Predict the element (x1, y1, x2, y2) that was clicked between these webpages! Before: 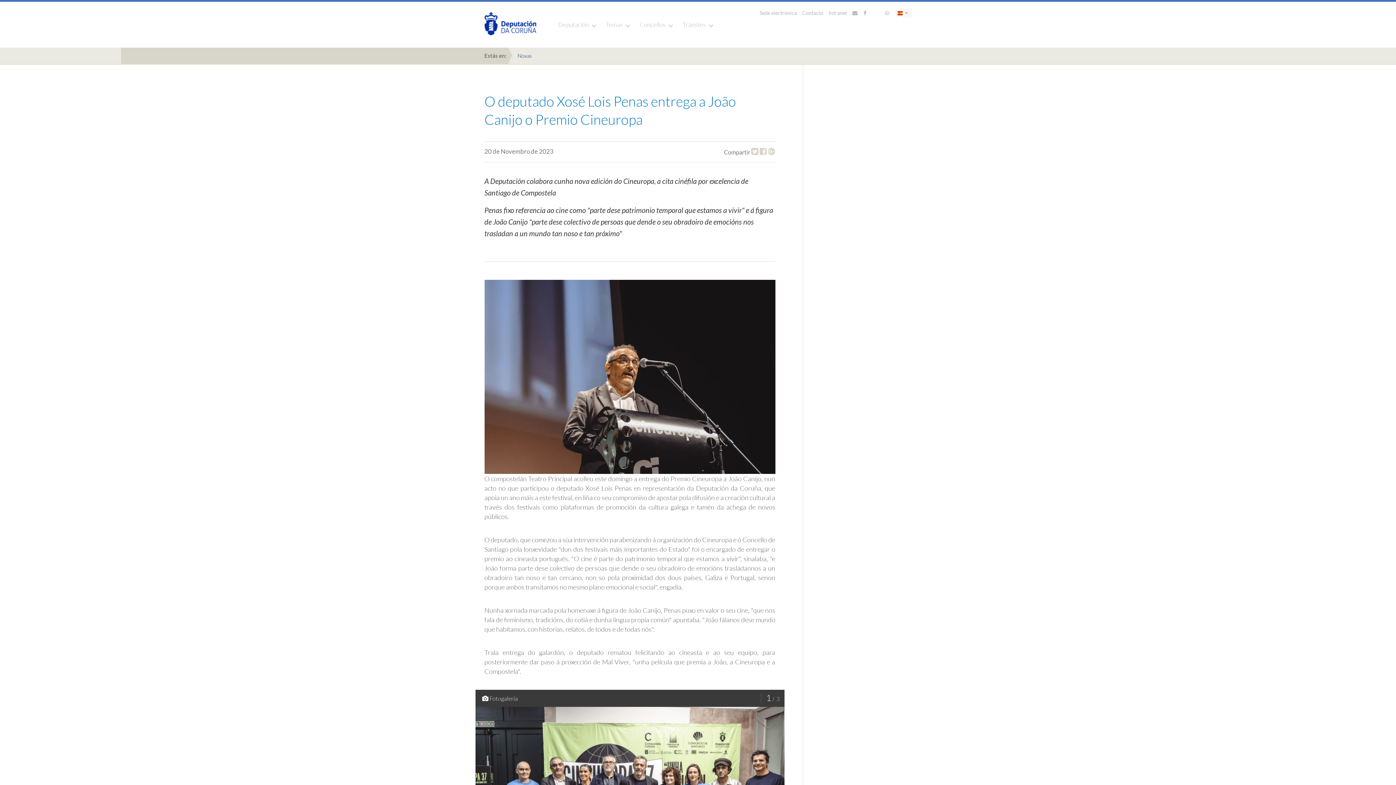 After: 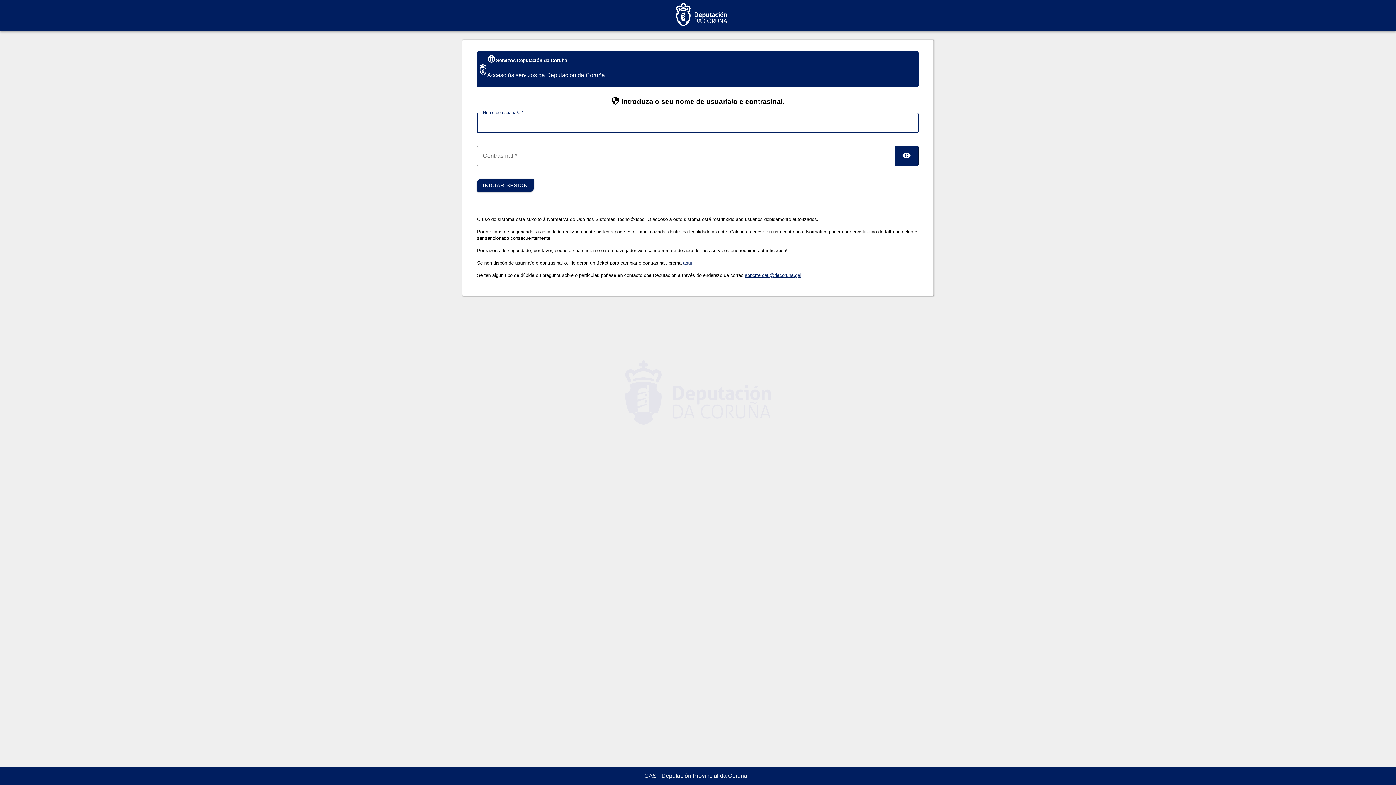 Action: bbox: (826, 9, 849, 16) label: Intranet